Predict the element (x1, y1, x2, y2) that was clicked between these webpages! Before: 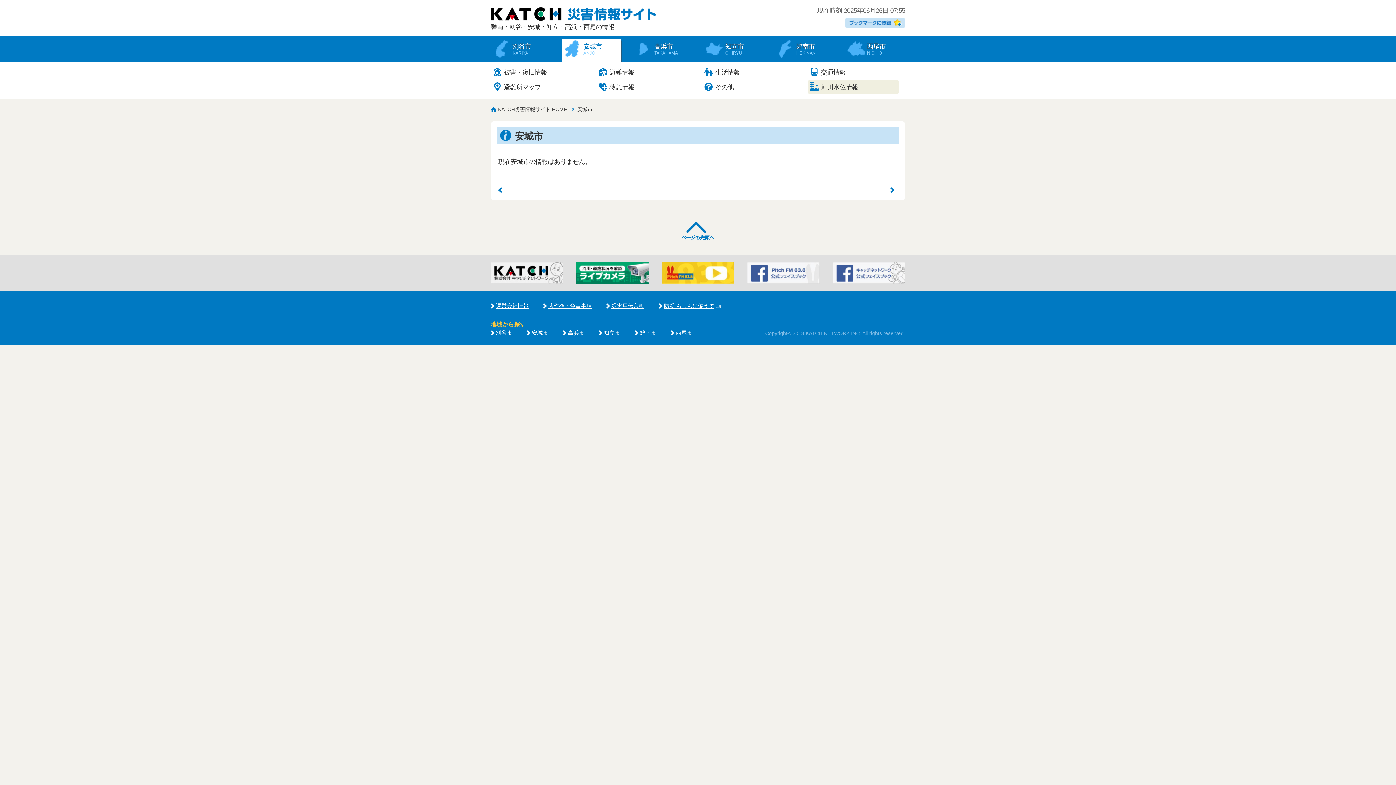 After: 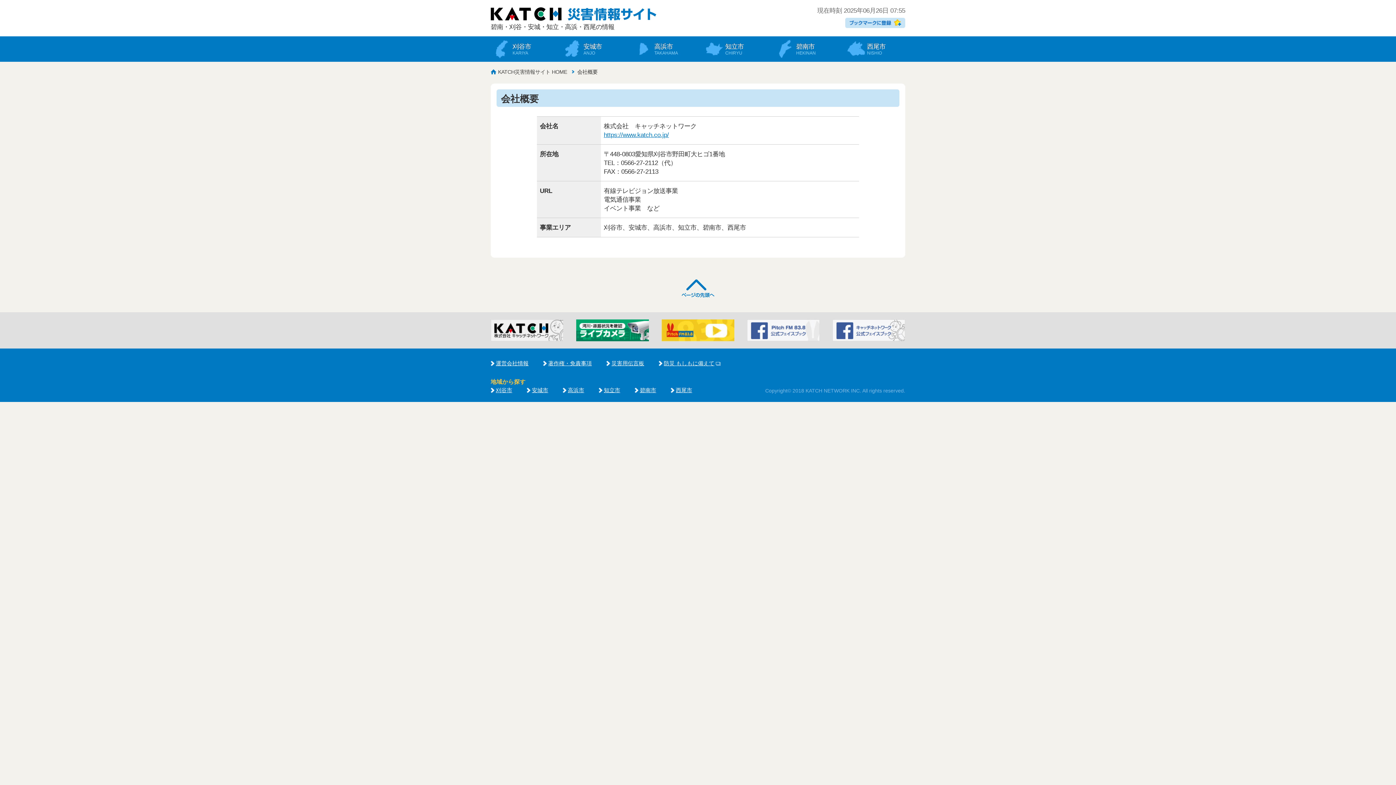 Action: label: 運営会社情報 bbox: (490, 303, 528, 309)